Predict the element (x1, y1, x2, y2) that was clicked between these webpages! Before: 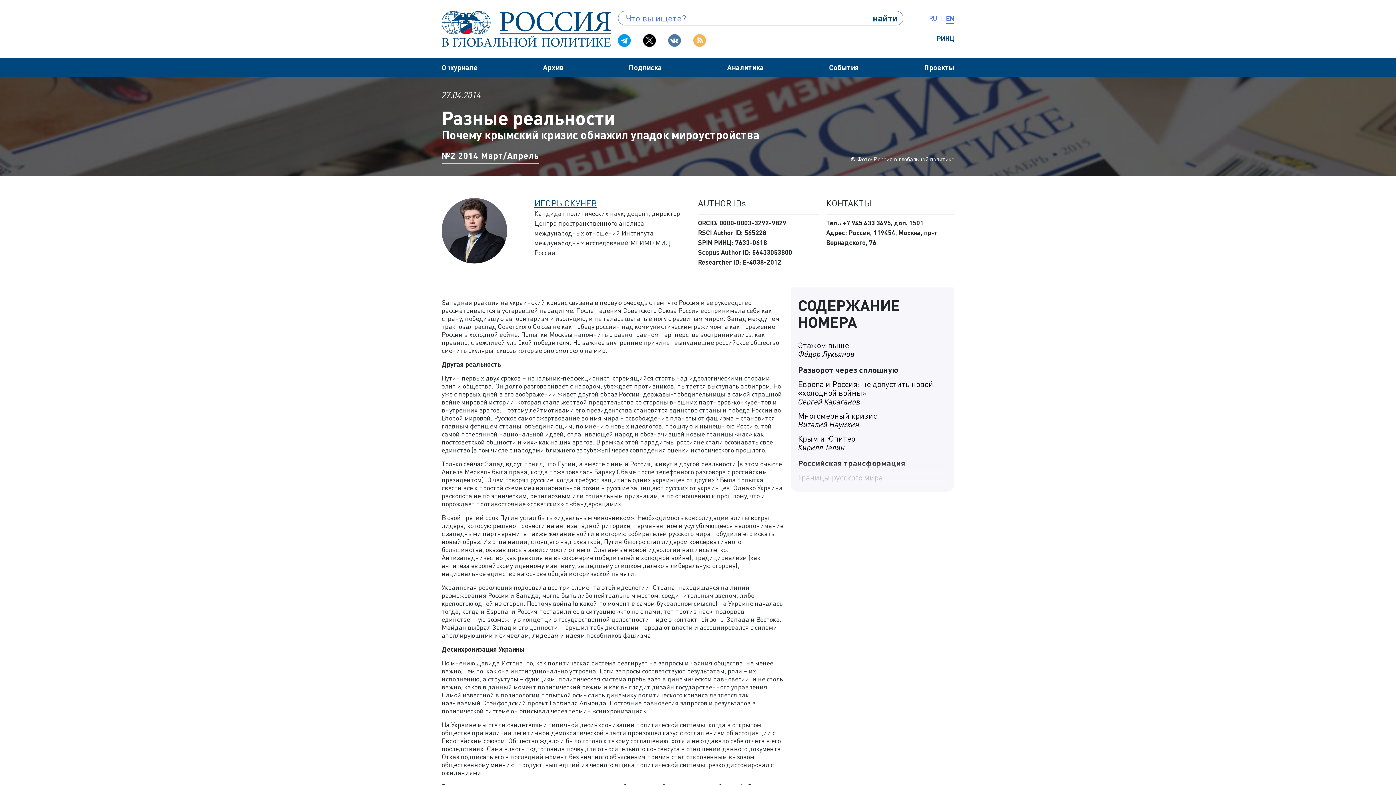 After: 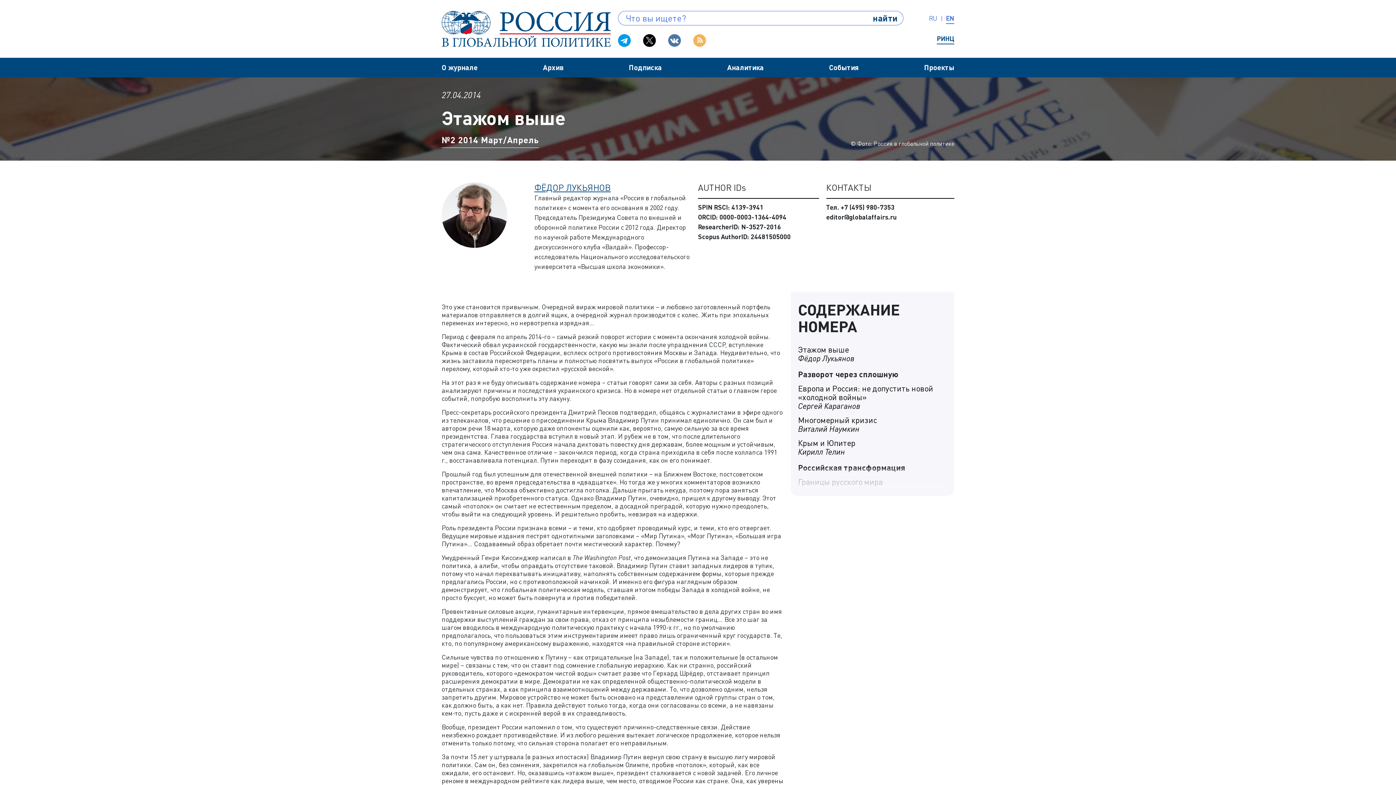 Action: bbox: (798, 341, 947, 358) label: Этажом выше
Фёдор Лукьянов